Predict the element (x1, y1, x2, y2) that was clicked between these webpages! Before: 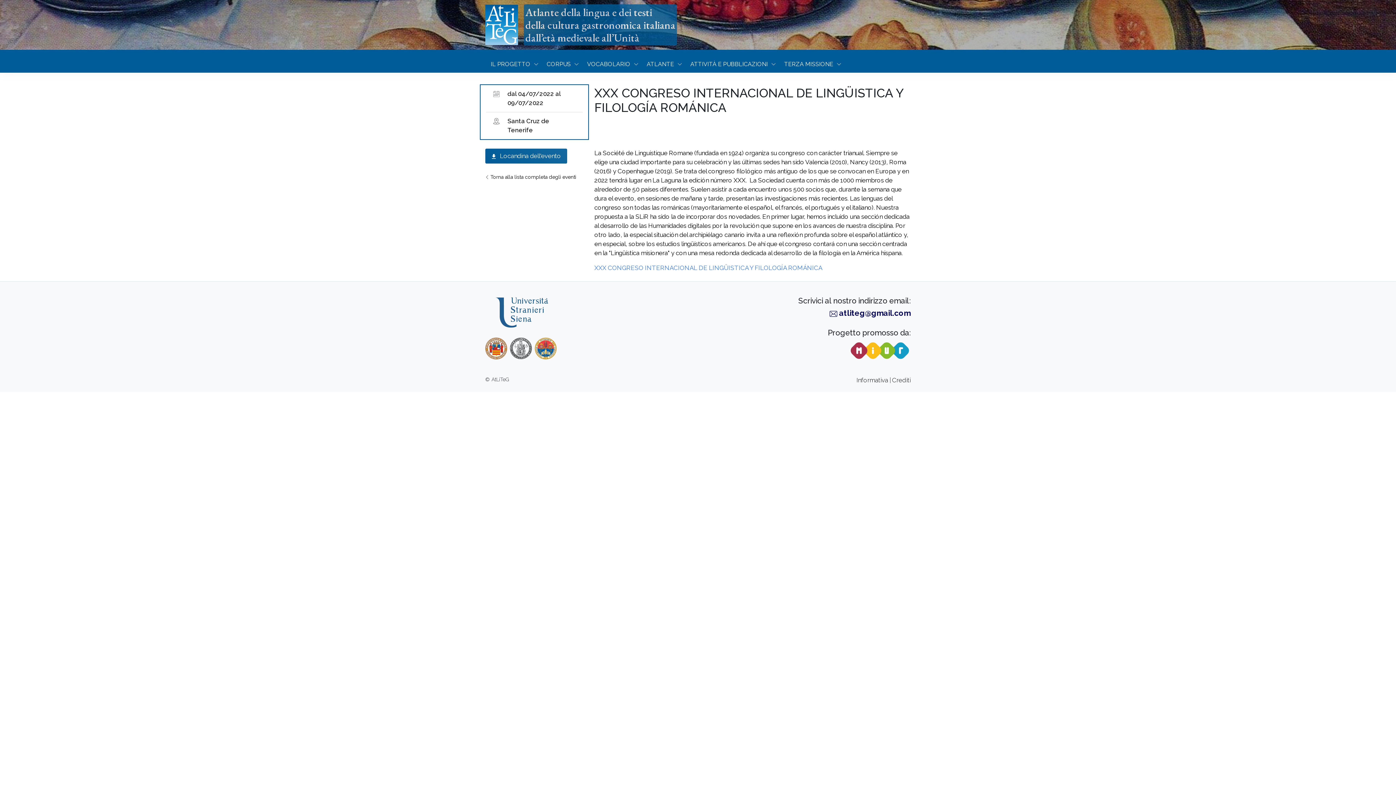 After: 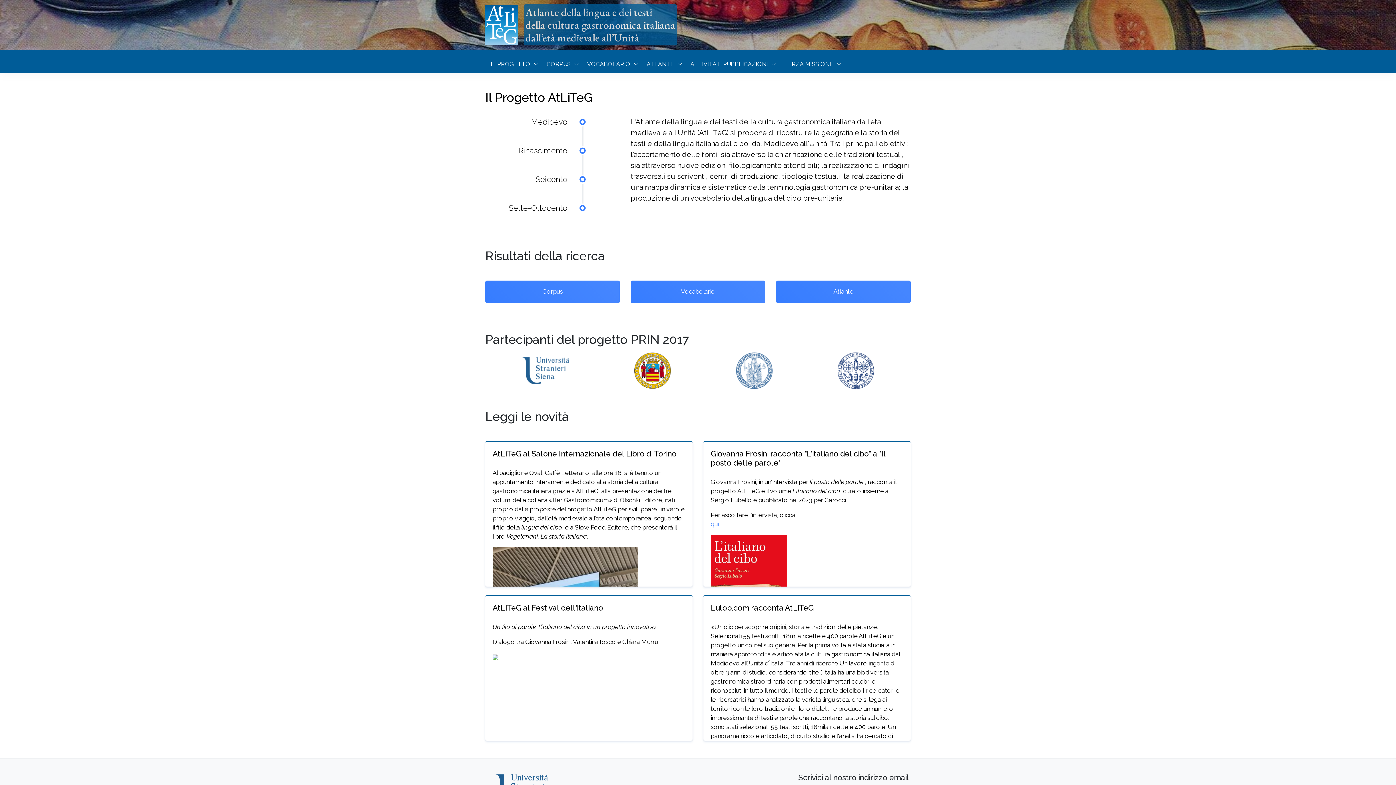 Action: bbox: (525, 5, 675, 44) label: Atlante della lingua e dei testi
della cultura gastronomica italiana
dall’età medievale all’Unità